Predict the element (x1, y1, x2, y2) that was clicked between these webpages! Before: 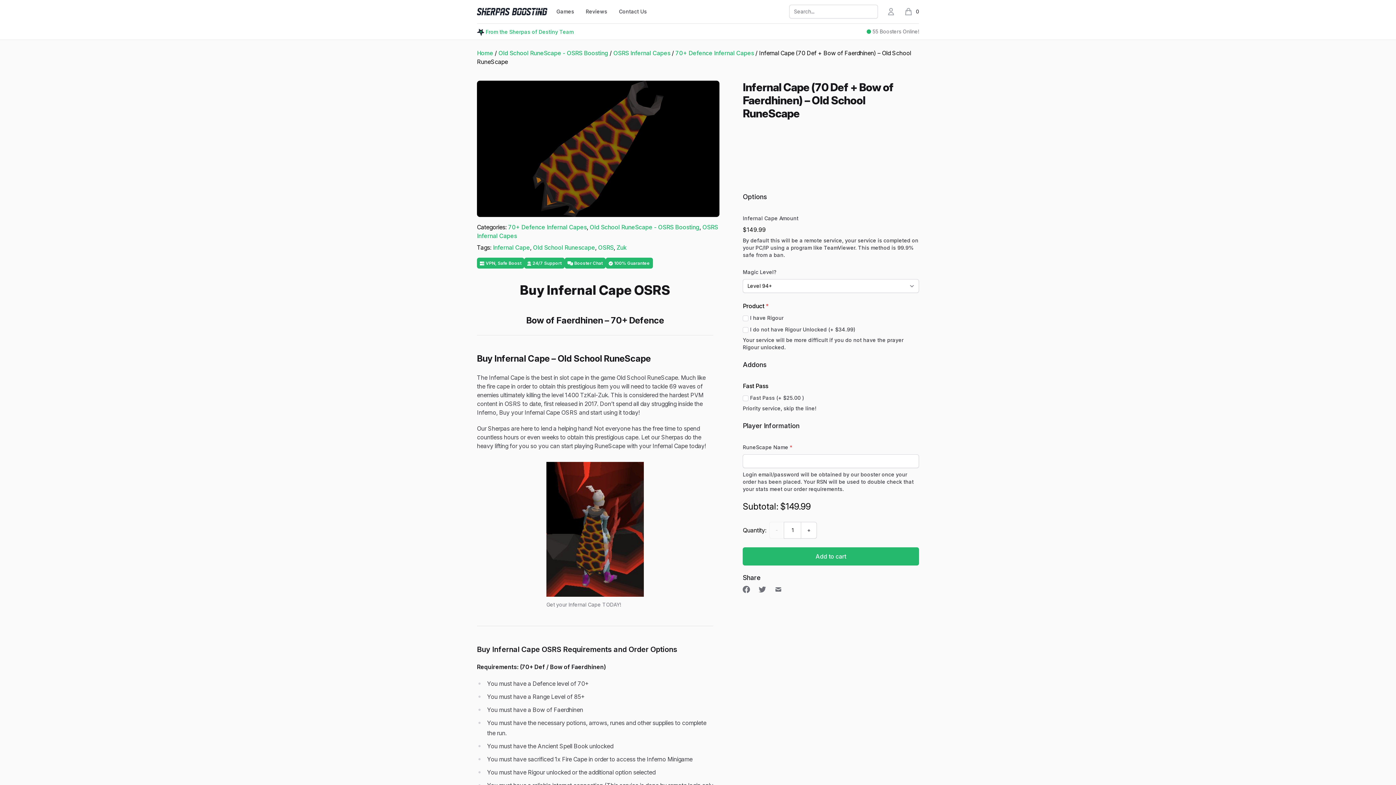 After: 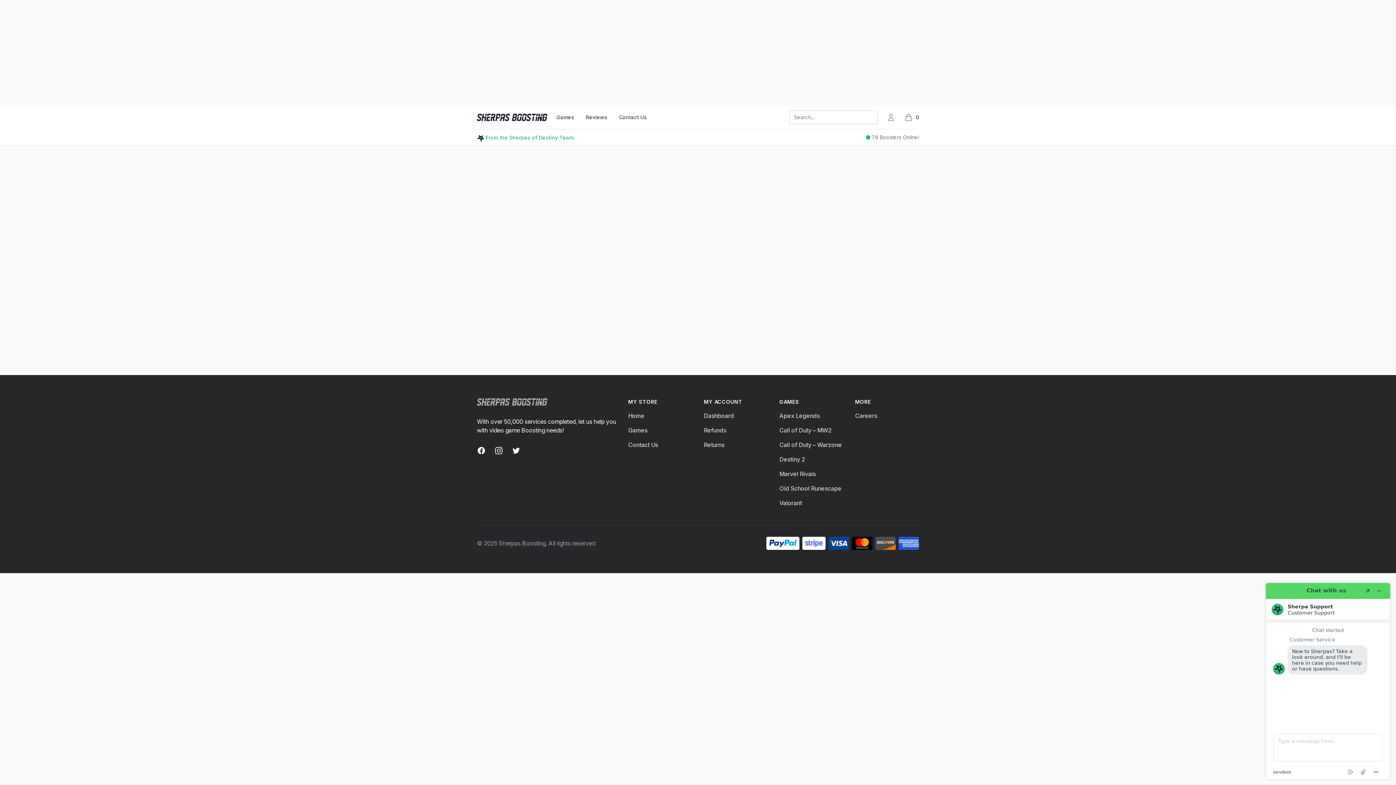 Action: label: Old School Runescape bbox: (533, 244, 595, 251)